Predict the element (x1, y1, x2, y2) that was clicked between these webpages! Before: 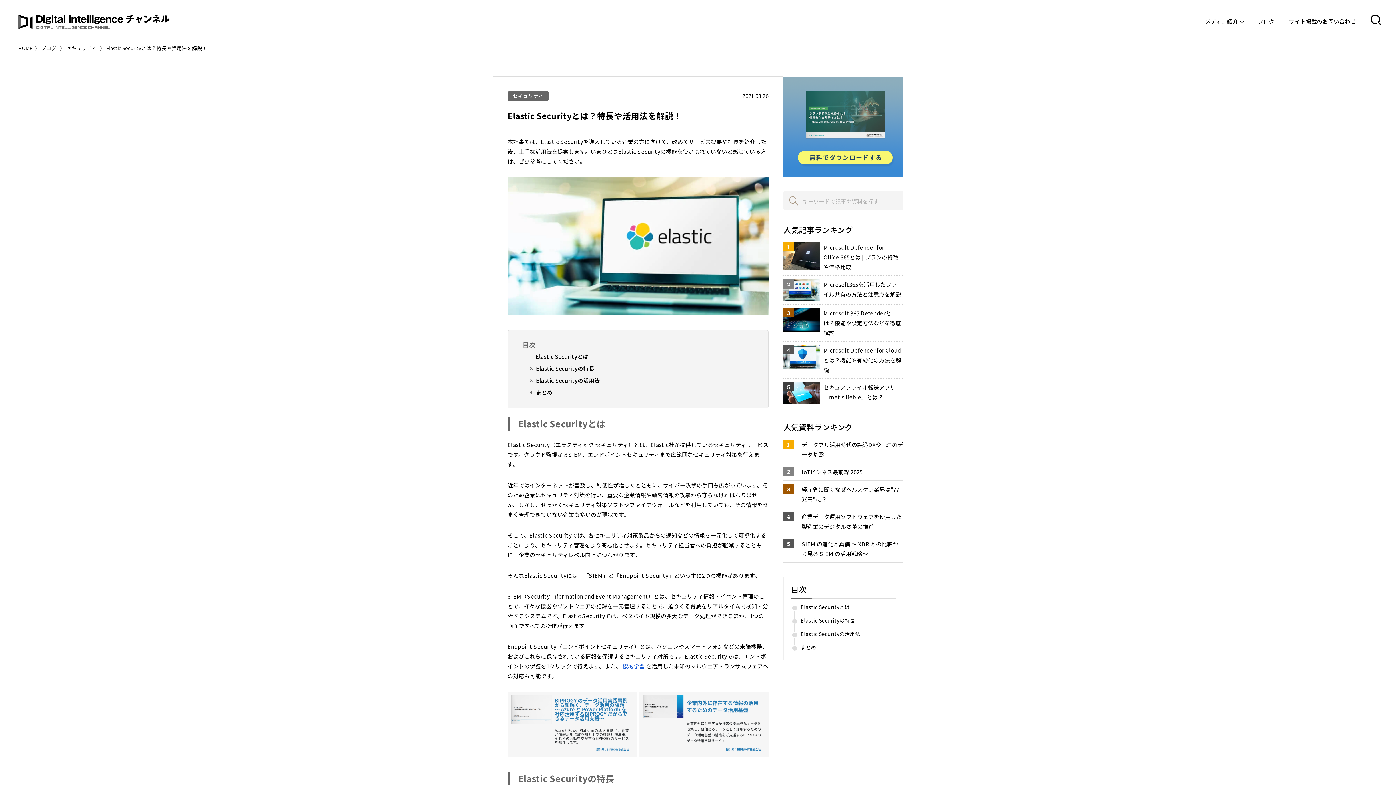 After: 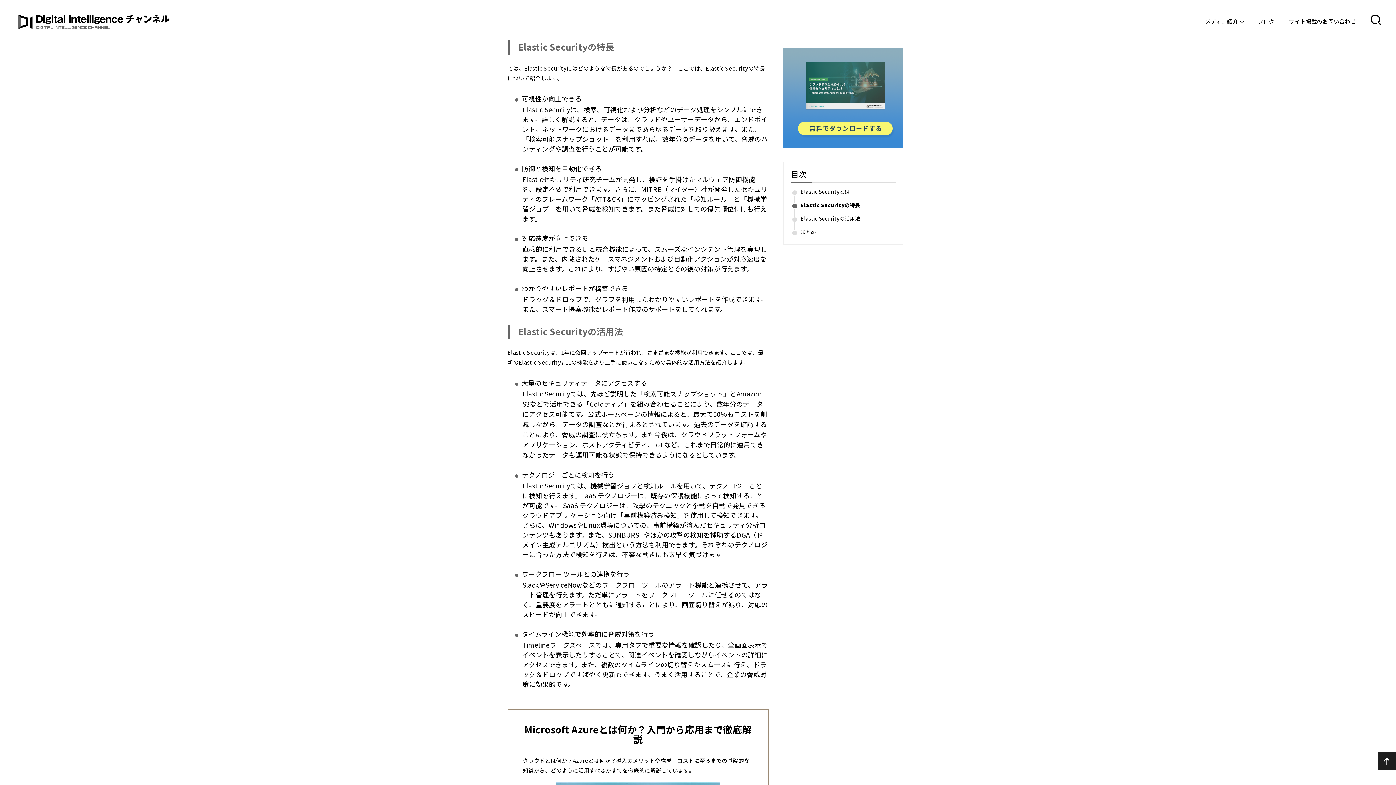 Action: bbox: (536, 363, 594, 373) label: Elastic Securityの特長